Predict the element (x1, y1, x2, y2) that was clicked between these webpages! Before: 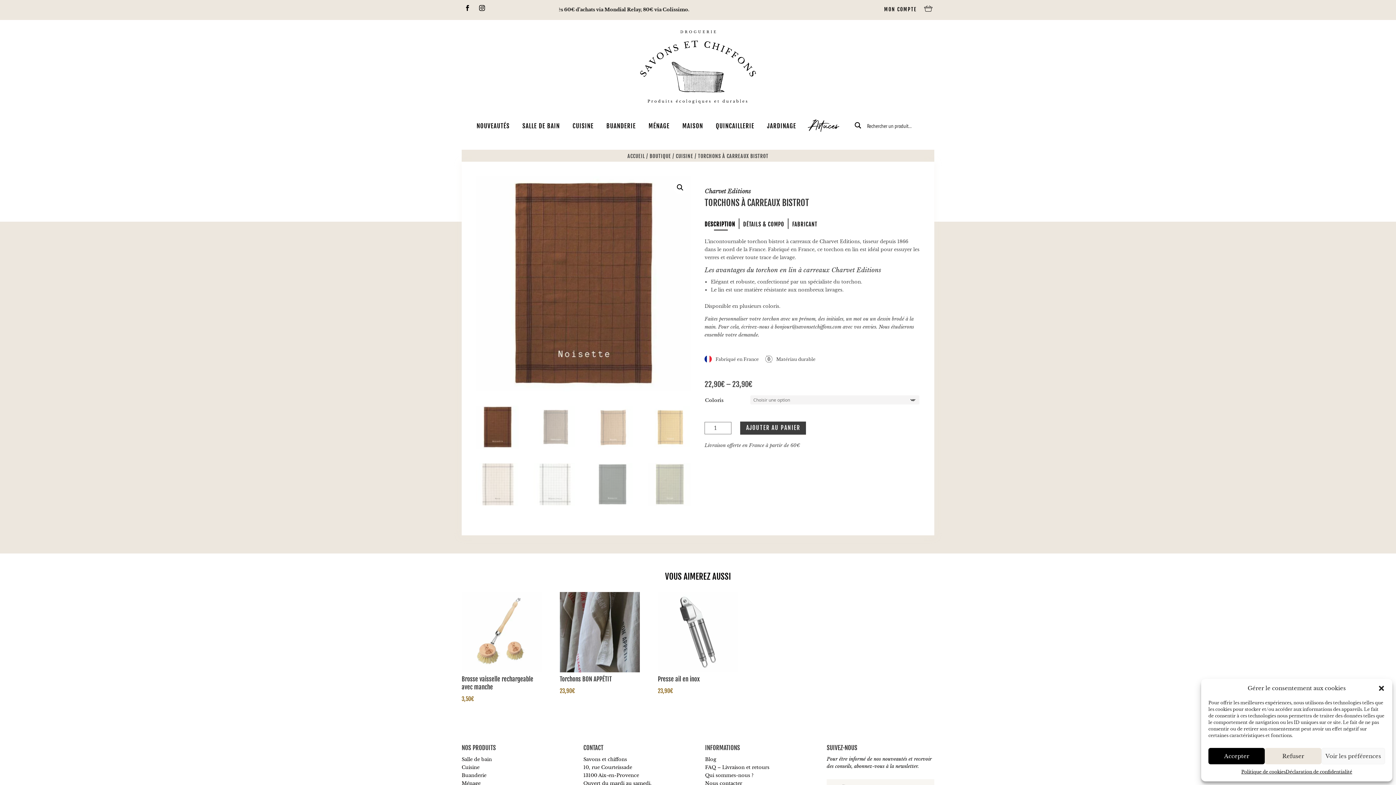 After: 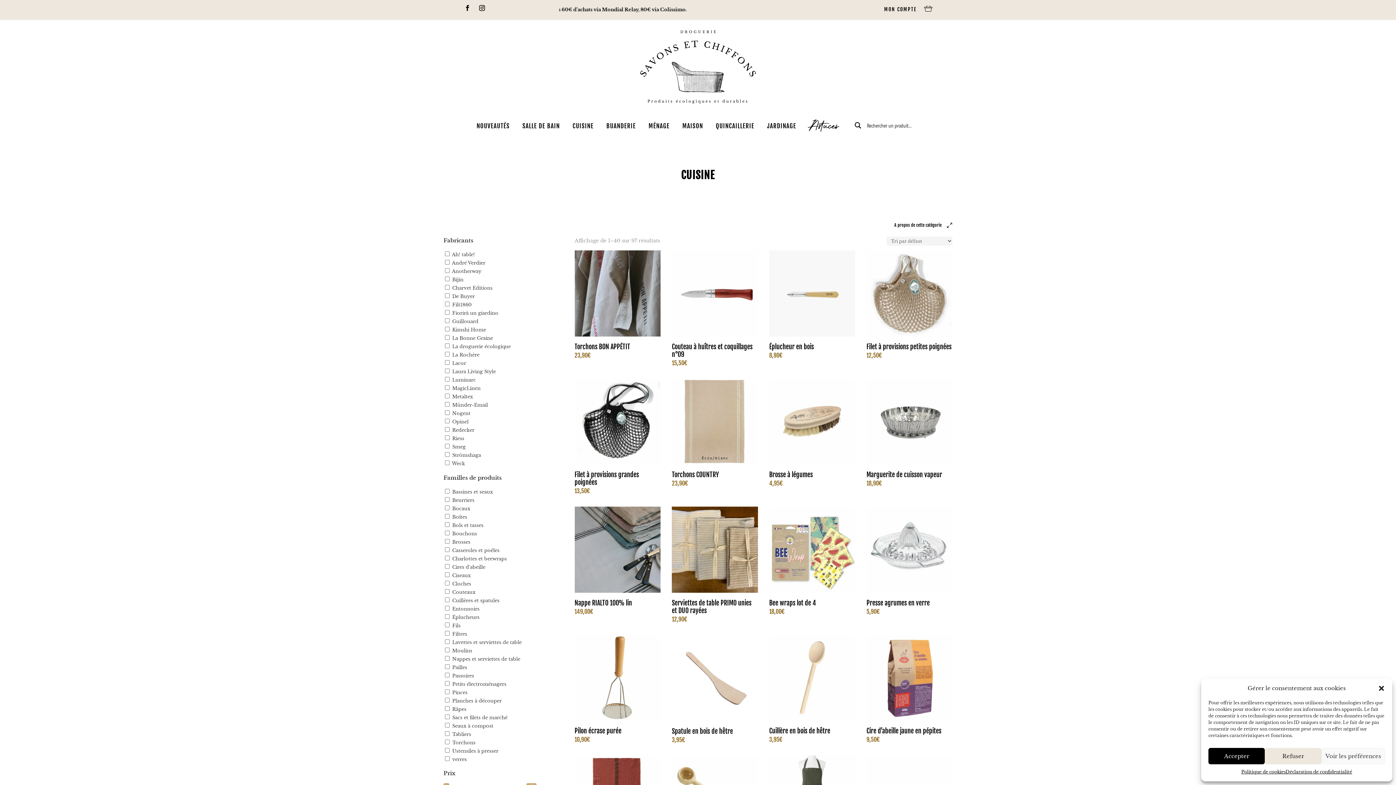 Action: bbox: (568, 121, 593, 132) label: CUISINE